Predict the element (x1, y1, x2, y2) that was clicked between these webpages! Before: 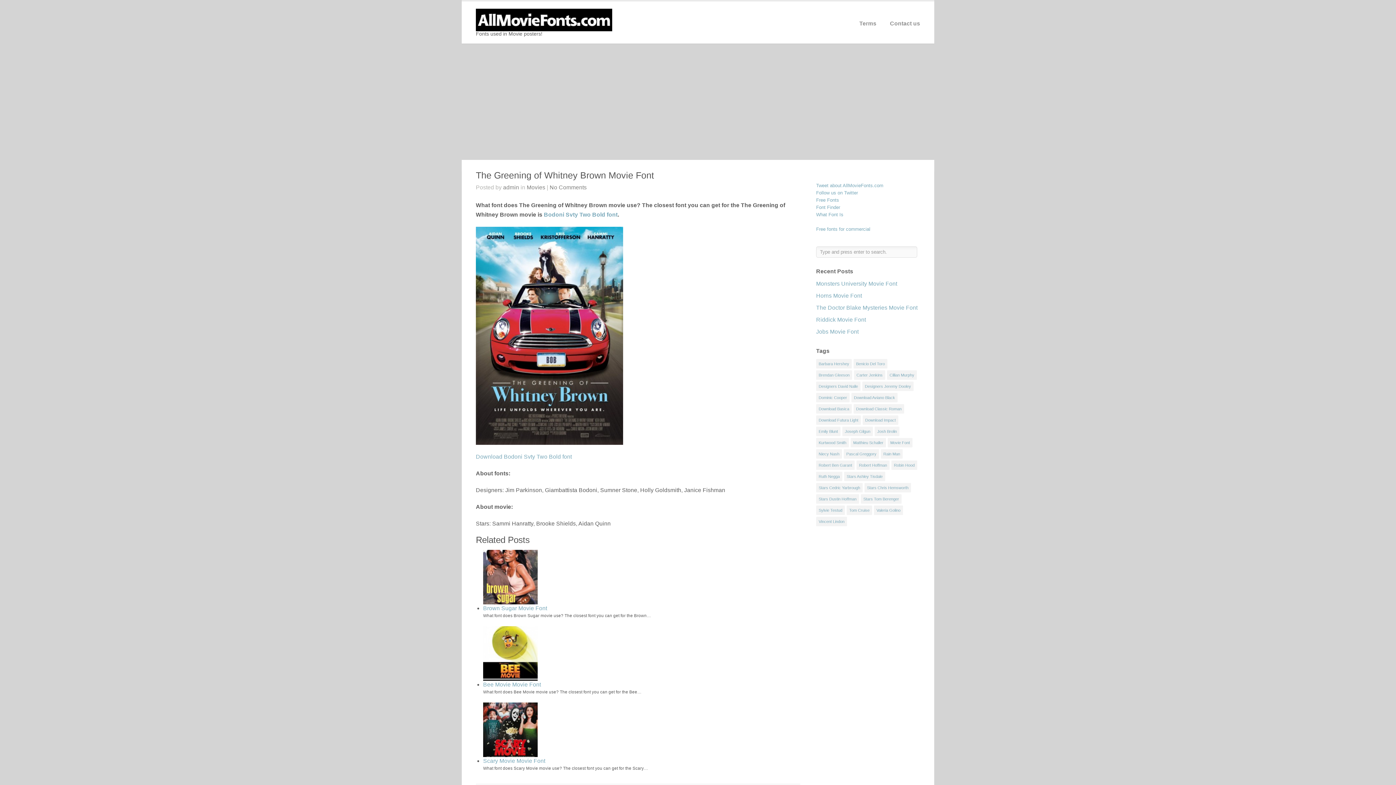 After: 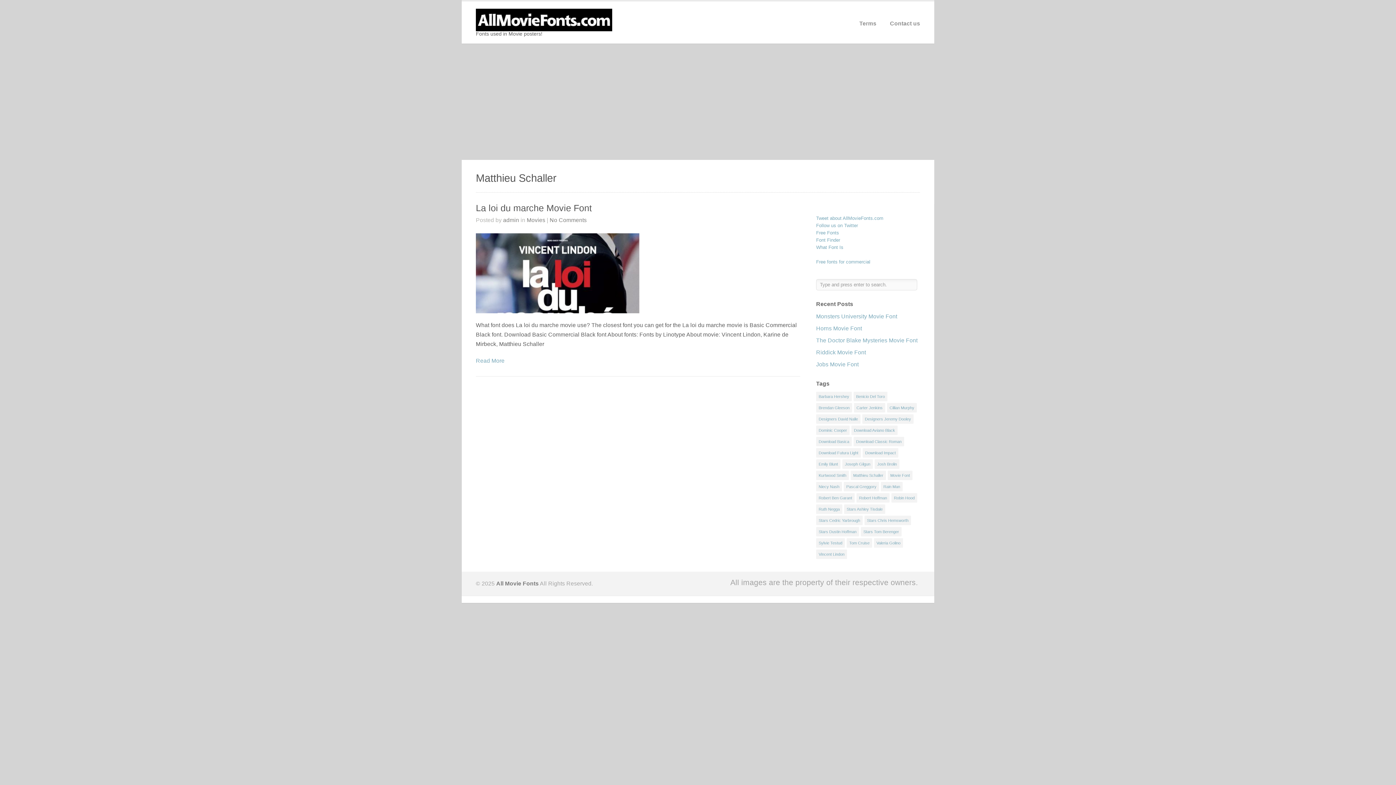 Action: bbox: (850, 438, 886, 447) label: Matthieu Schaller (1 item)